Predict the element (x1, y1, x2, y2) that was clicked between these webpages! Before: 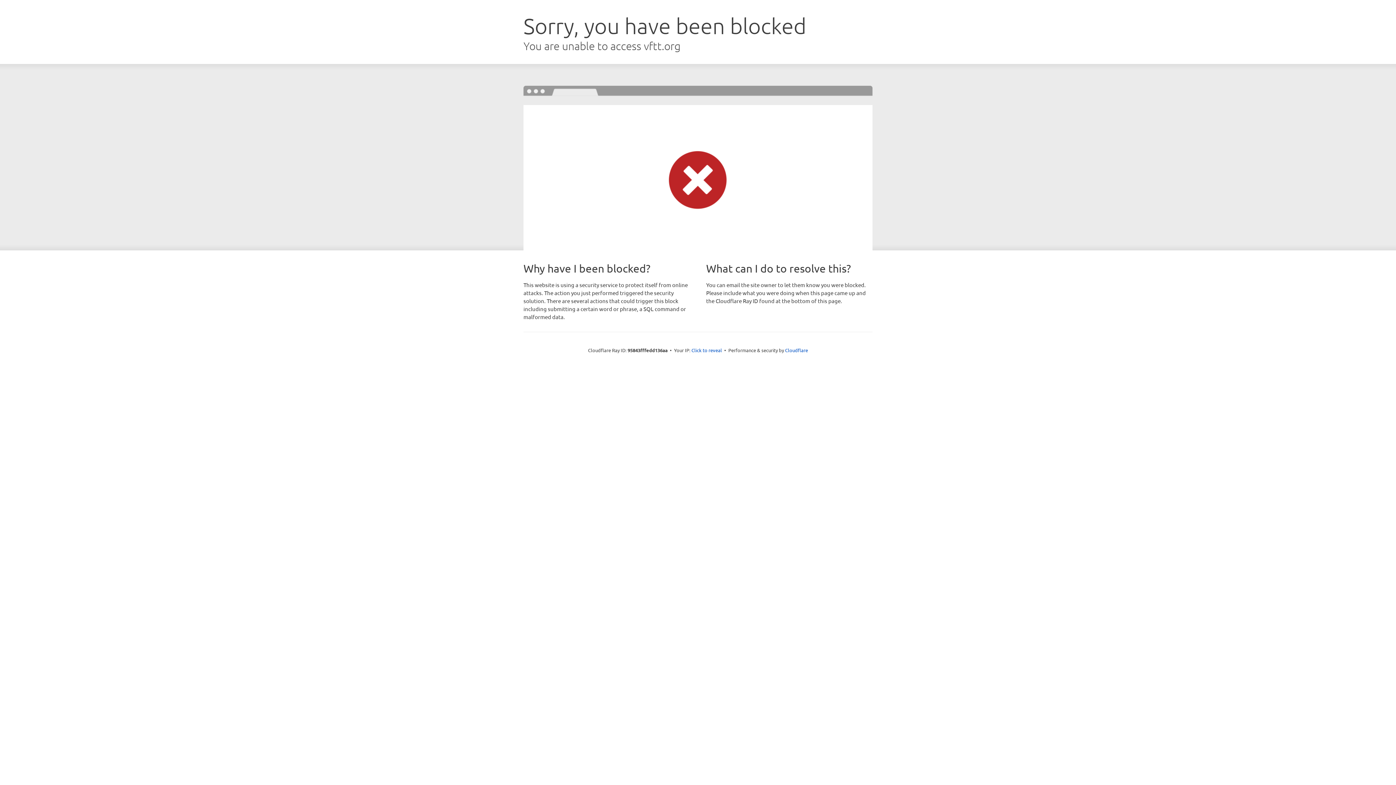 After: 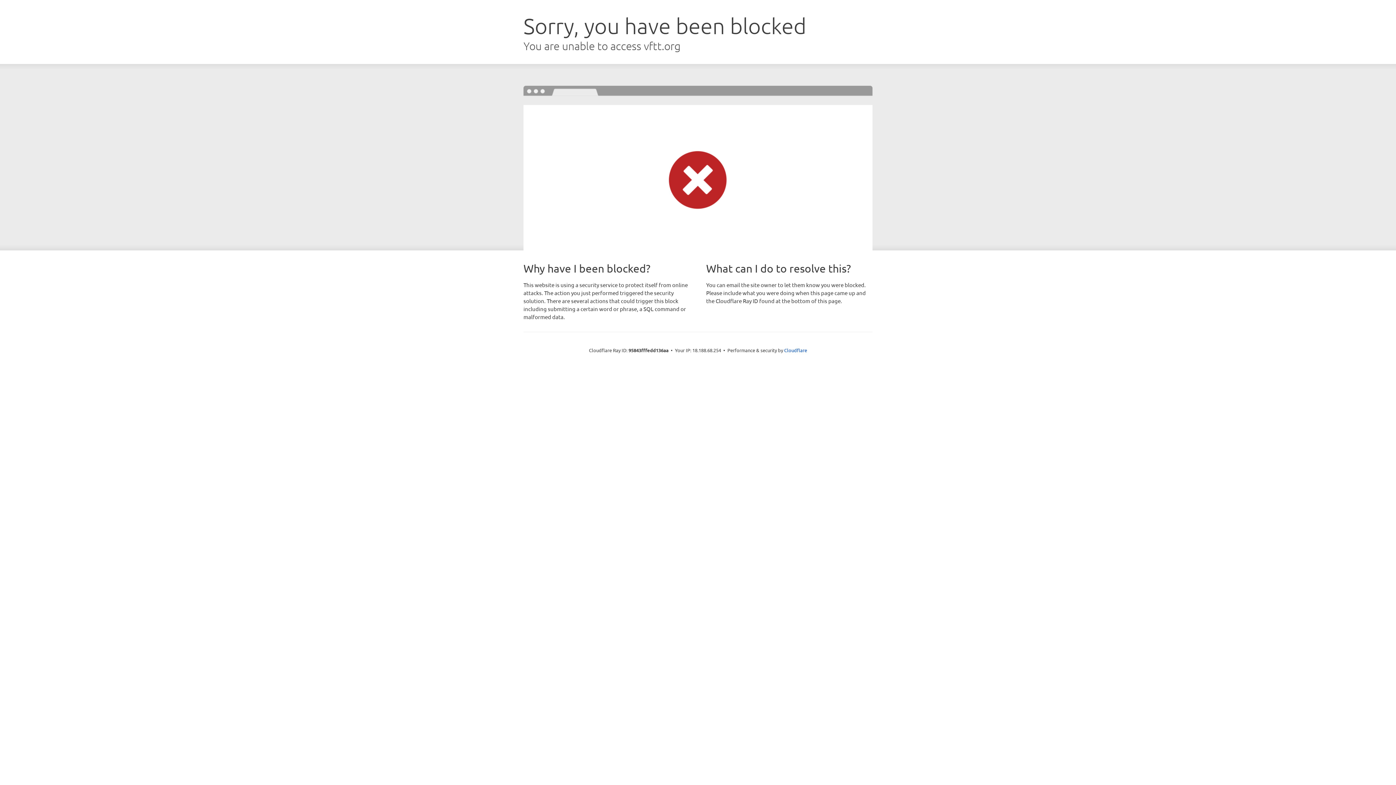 Action: bbox: (691, 346, 722, 353) label: Click to reveal